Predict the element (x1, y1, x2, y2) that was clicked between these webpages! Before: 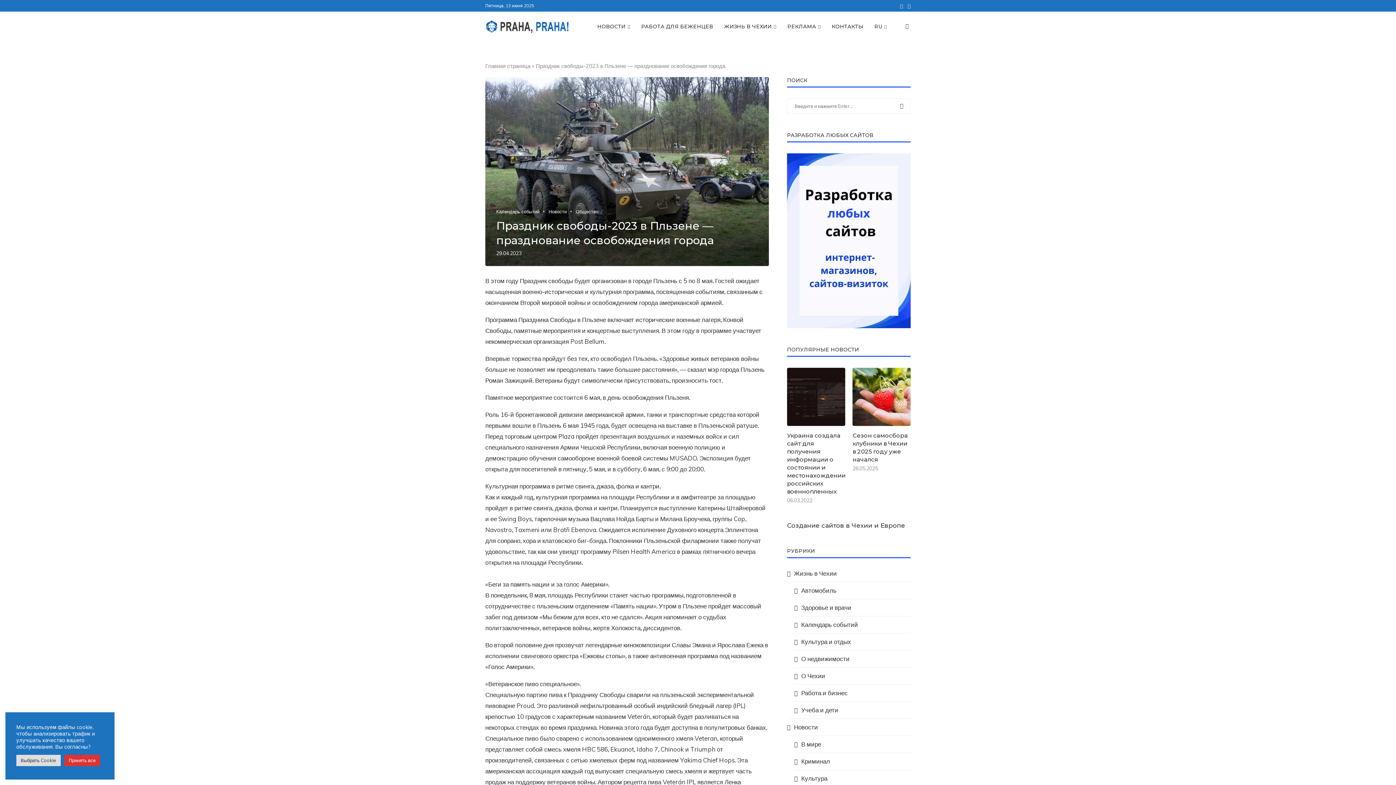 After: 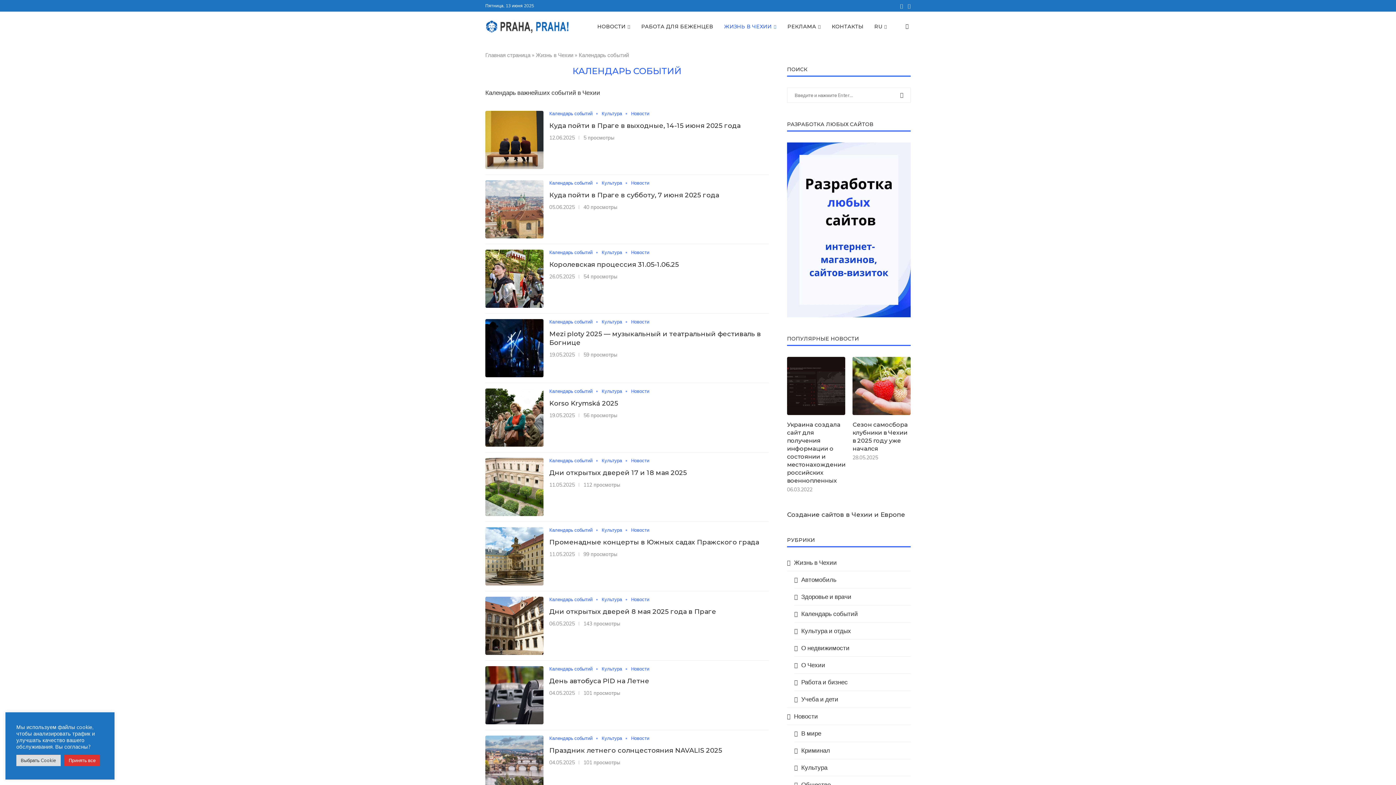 Action: bbox: (794, 620, 910, 628) label: Календарь событий